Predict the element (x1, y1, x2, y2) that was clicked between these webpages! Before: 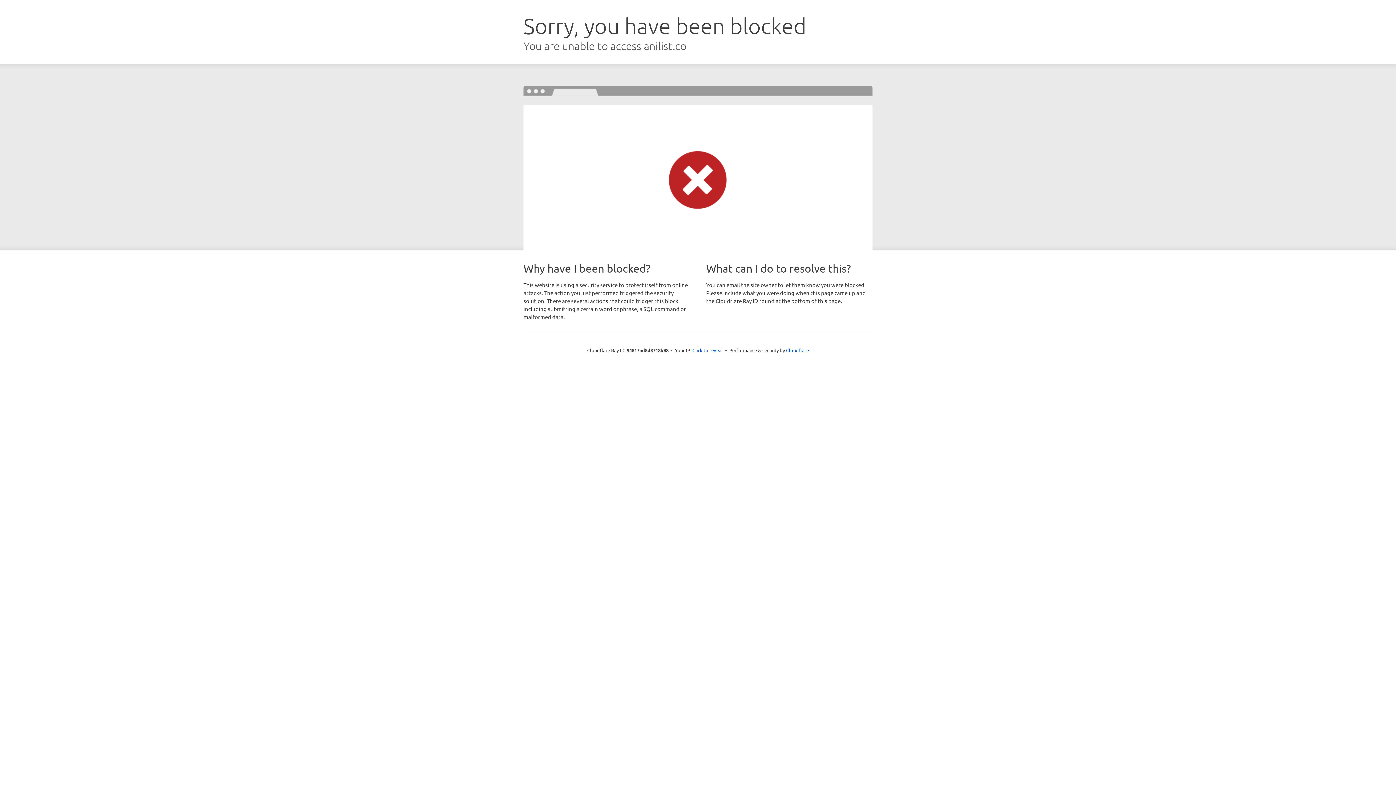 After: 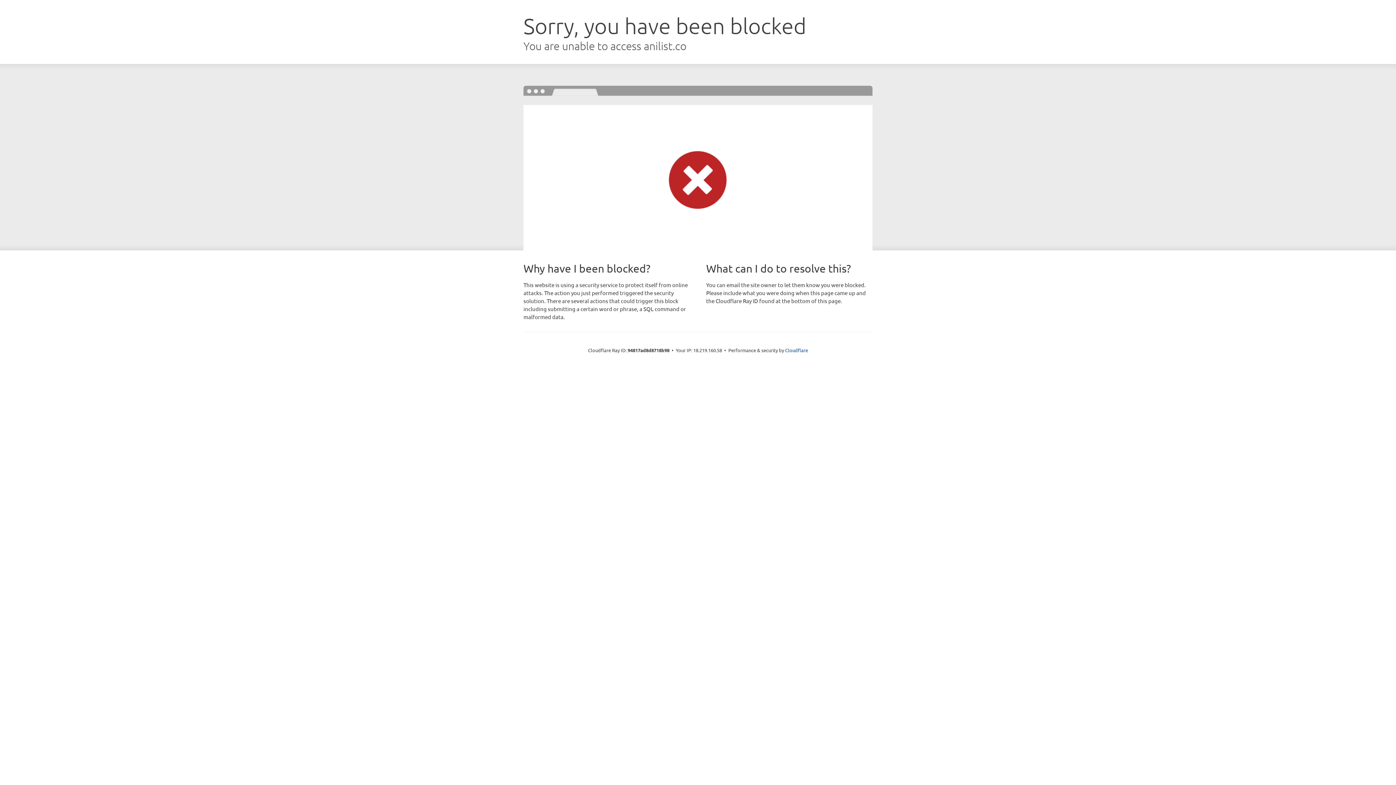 Action: bbox: (692, 346, 723, 353) label: Click to reveal